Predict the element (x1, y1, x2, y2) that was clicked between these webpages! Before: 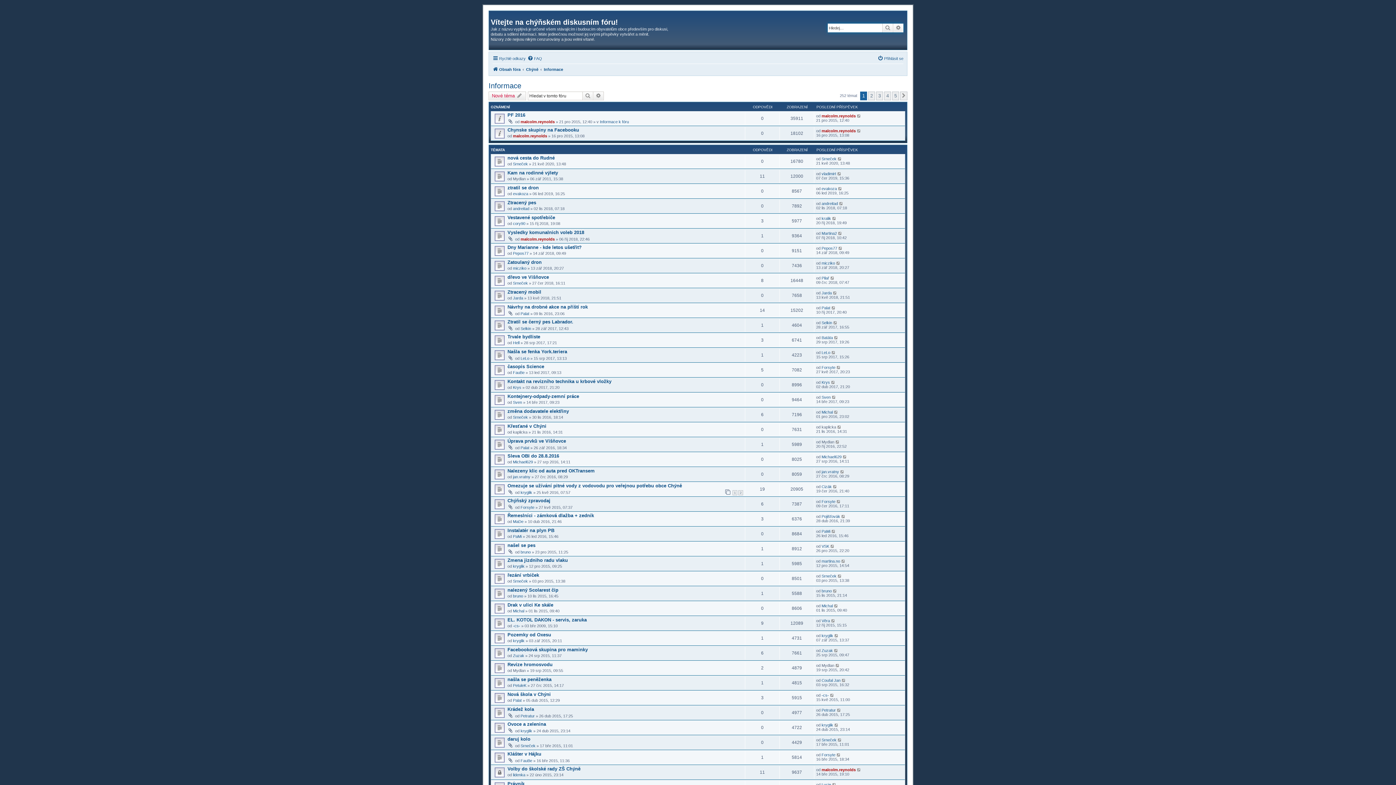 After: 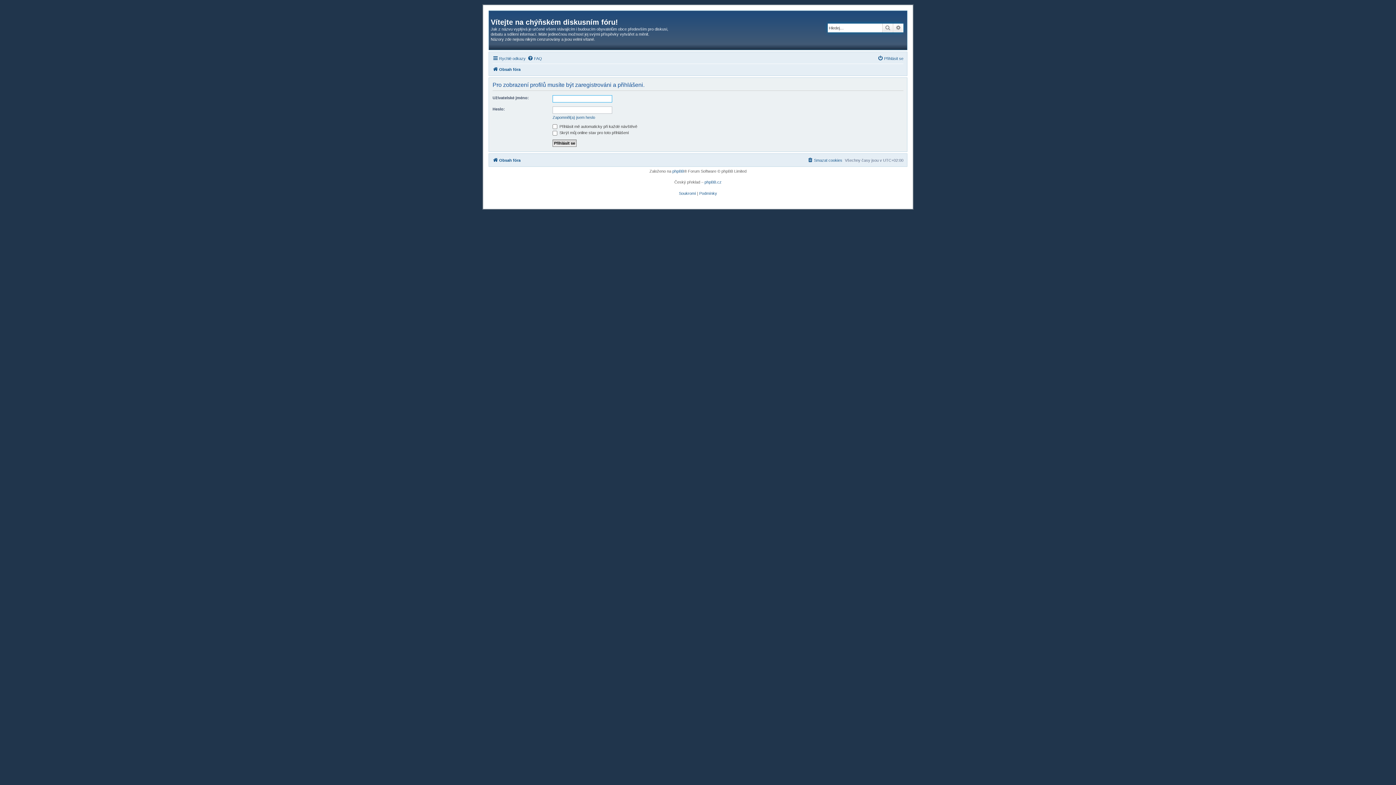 Action: bbox: (821, 723, 833, 727) label: kryglik